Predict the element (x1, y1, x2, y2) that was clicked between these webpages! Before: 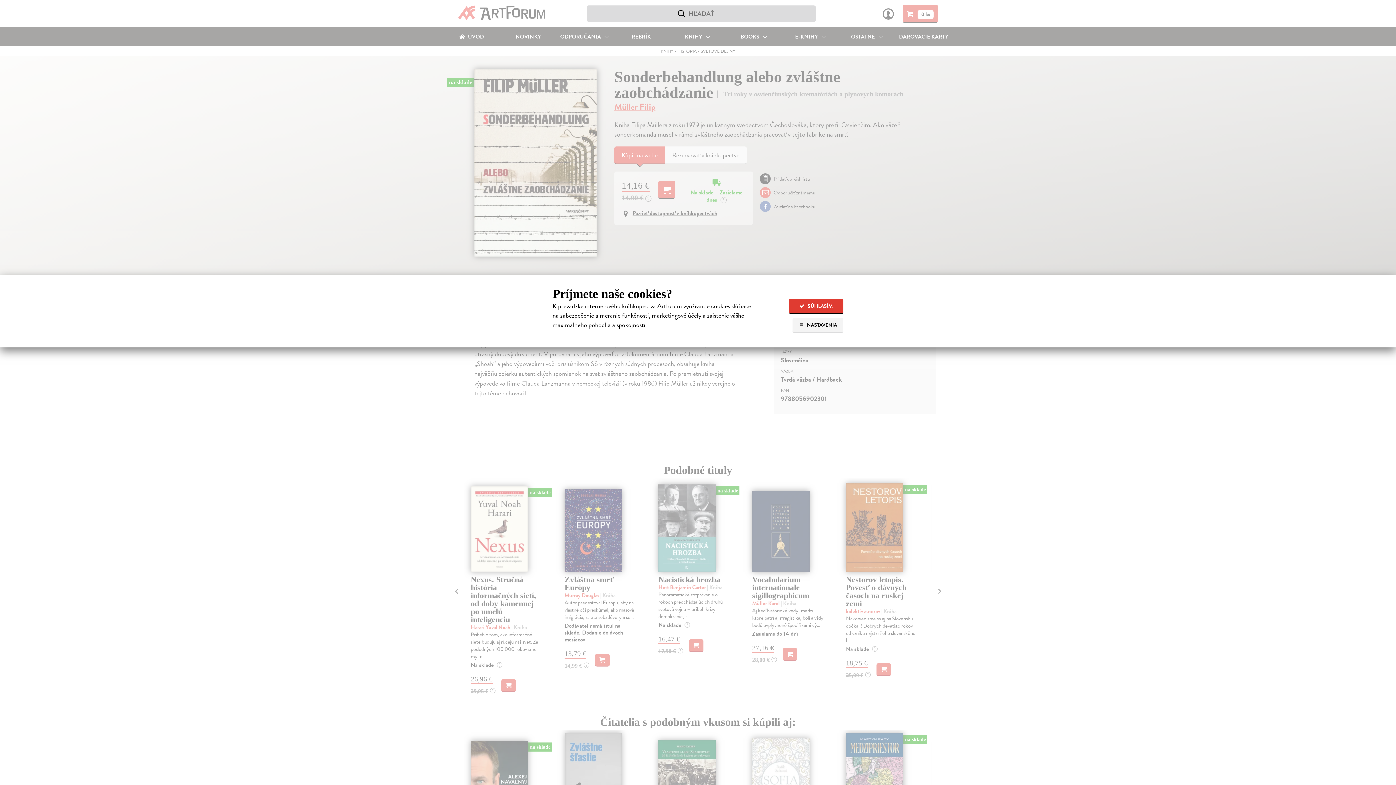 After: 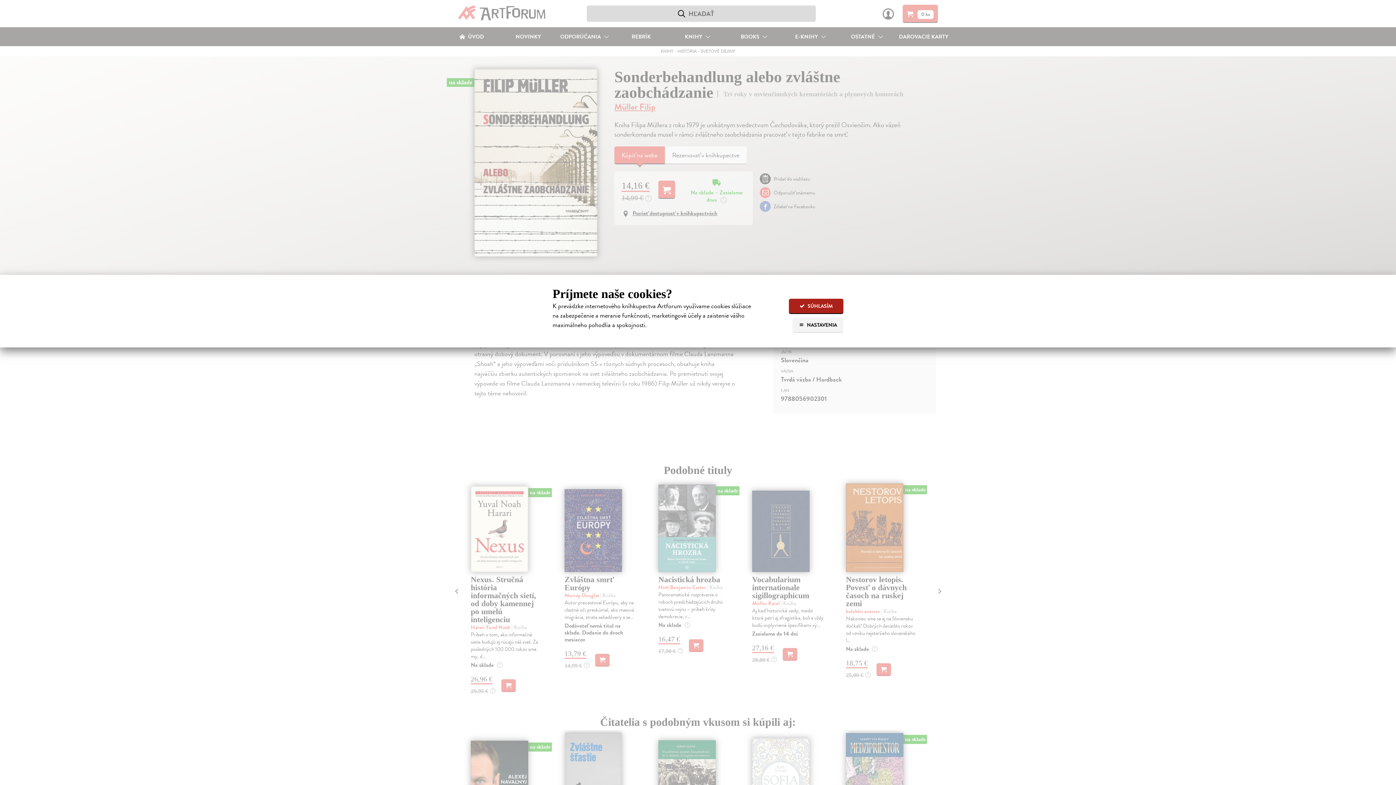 Action: label:  SÚHLASÍM bbox: (789, 298, 843, 314)